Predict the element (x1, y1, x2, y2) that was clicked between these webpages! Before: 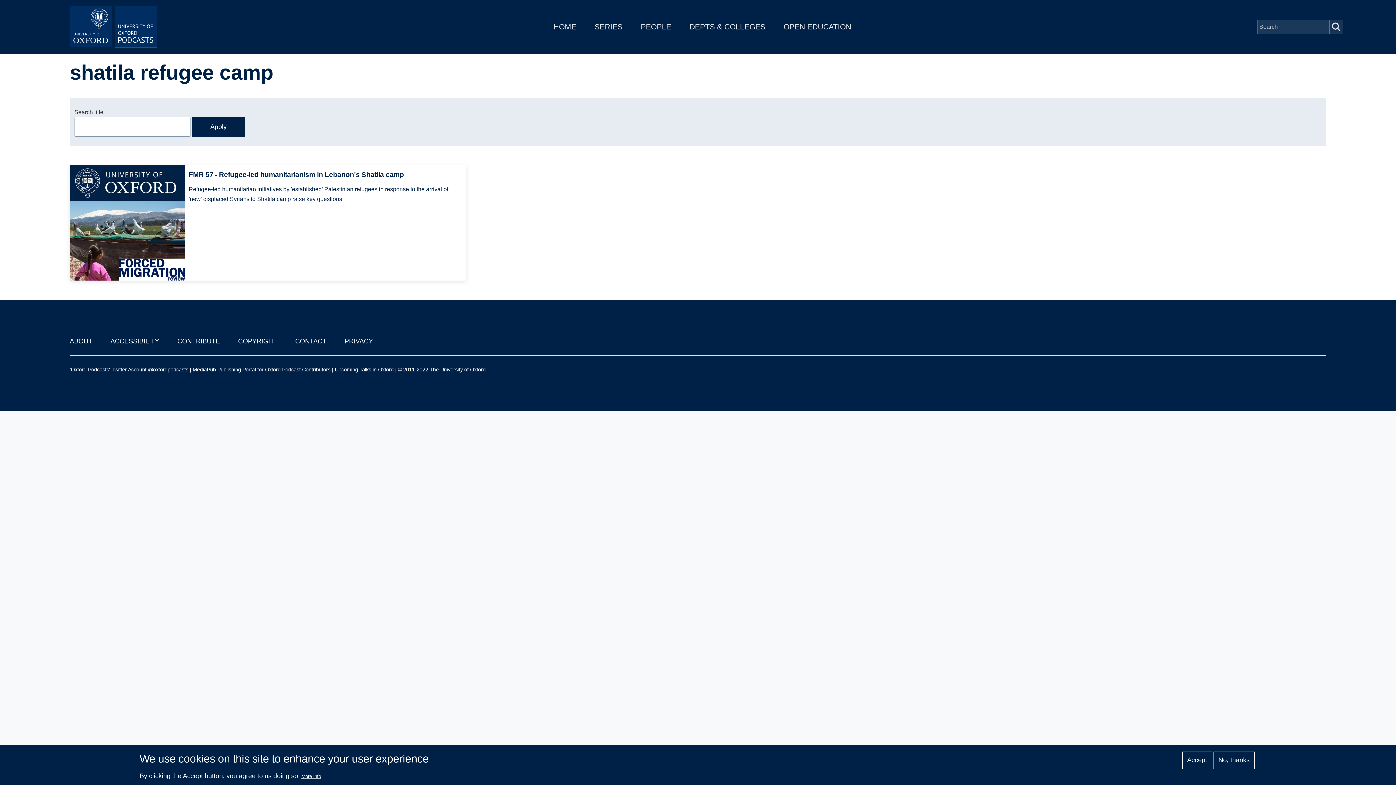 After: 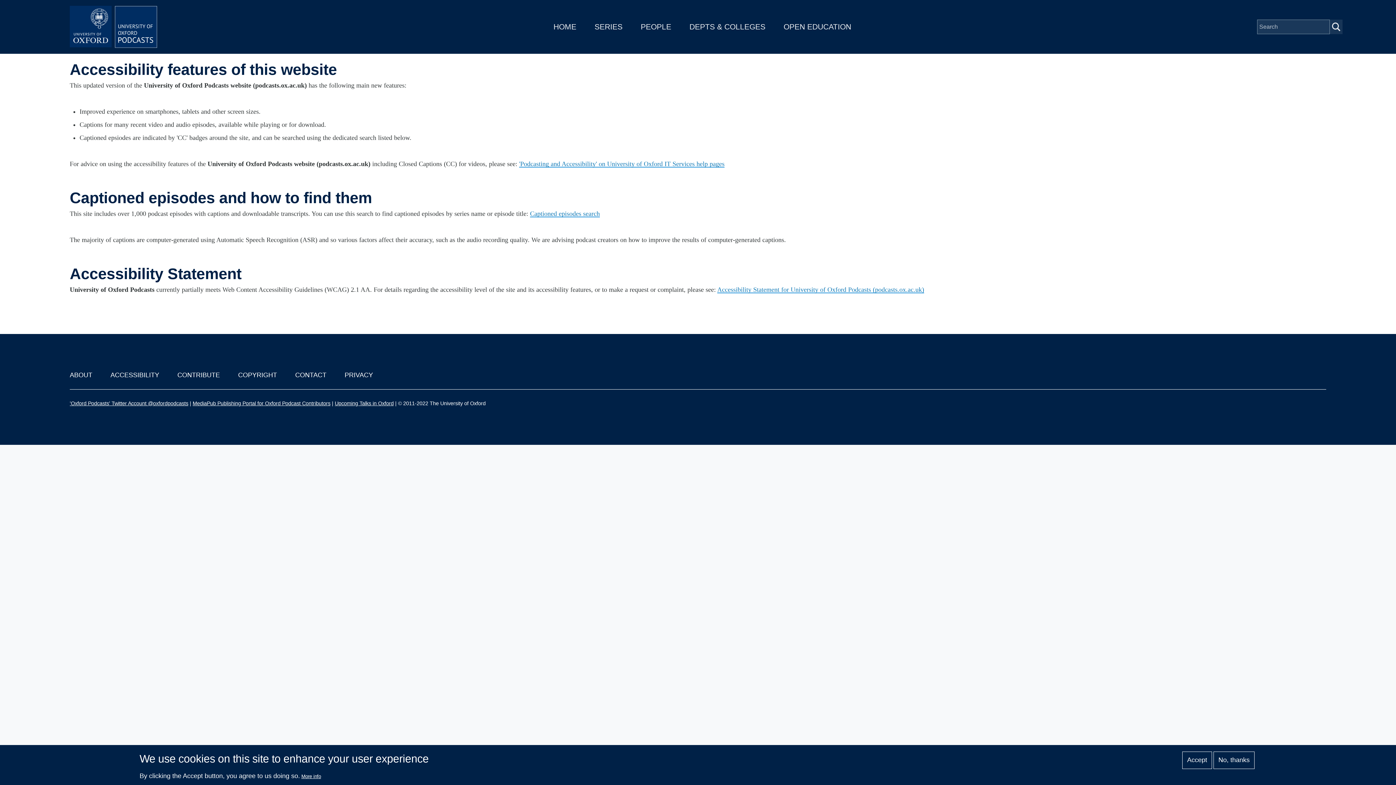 Action: bbox: (110, 337, 159, 345) label: ACCESSIBILITY